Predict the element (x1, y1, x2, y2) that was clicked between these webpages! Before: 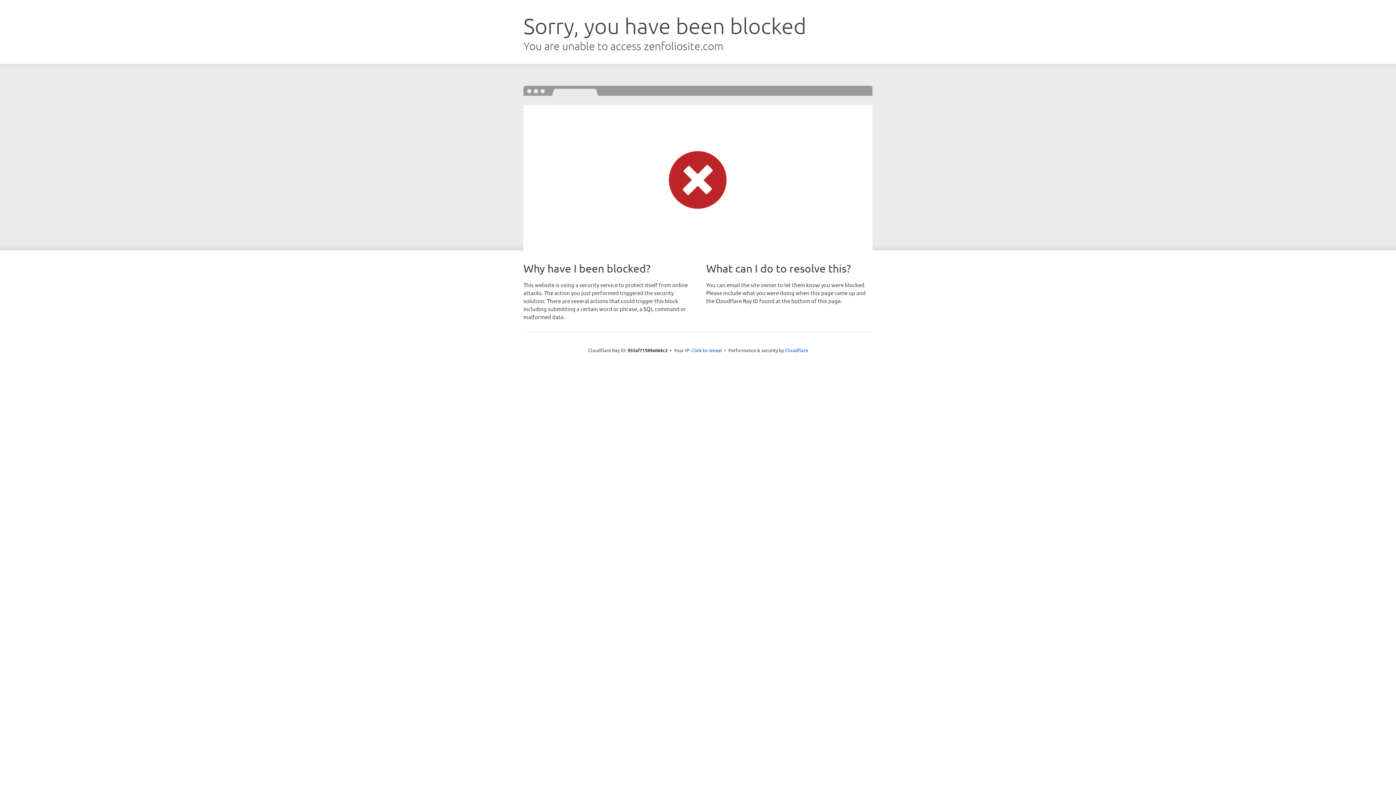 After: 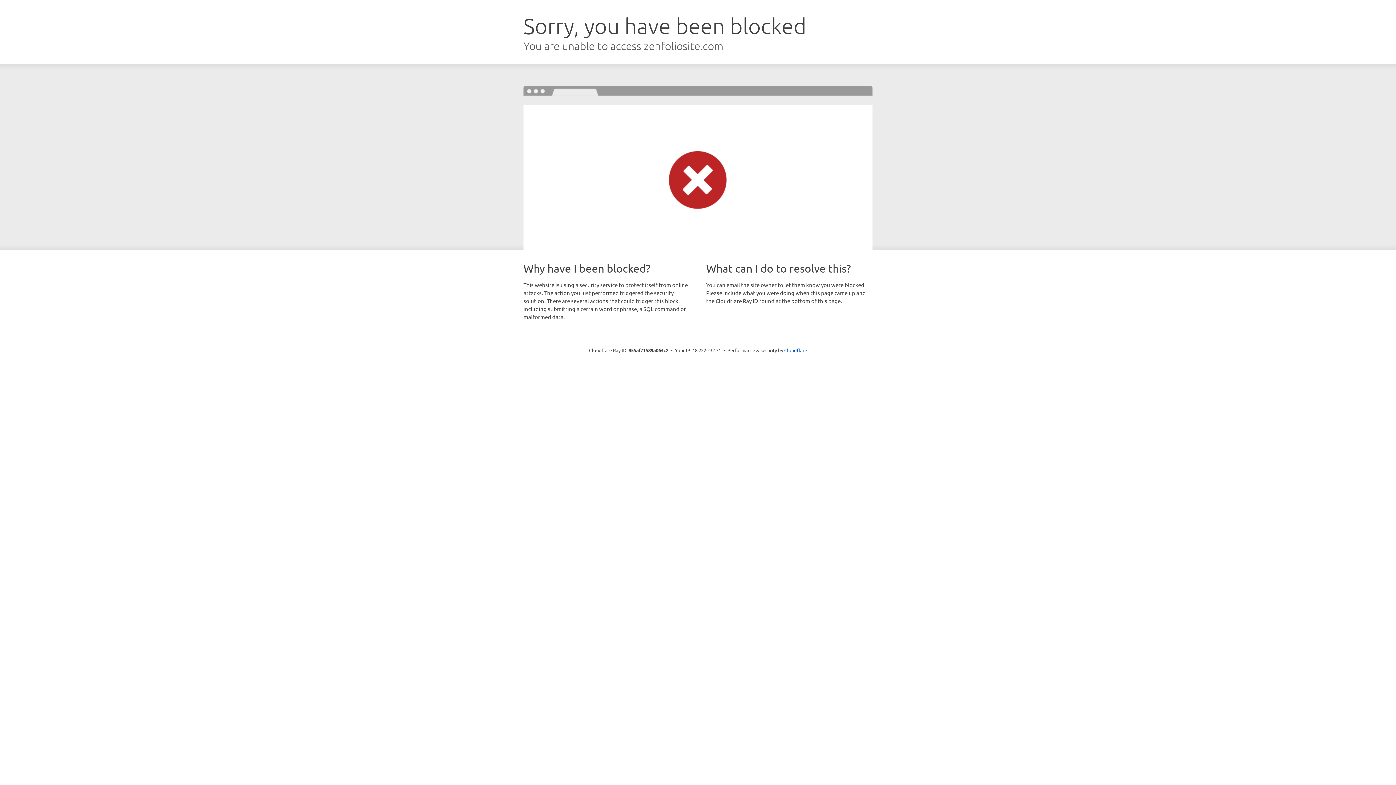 Action: bbox: (691, 346, 722, 353) label: Click to reveal